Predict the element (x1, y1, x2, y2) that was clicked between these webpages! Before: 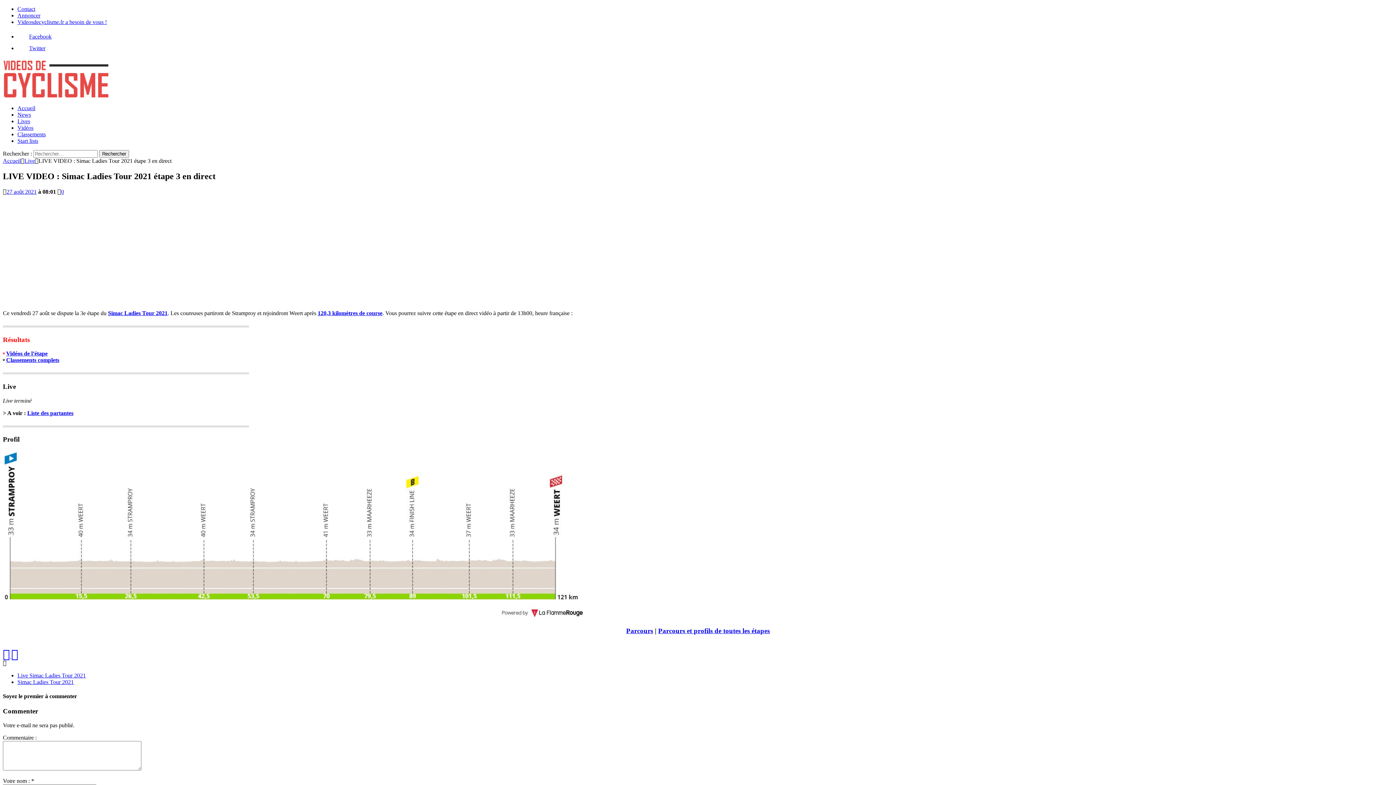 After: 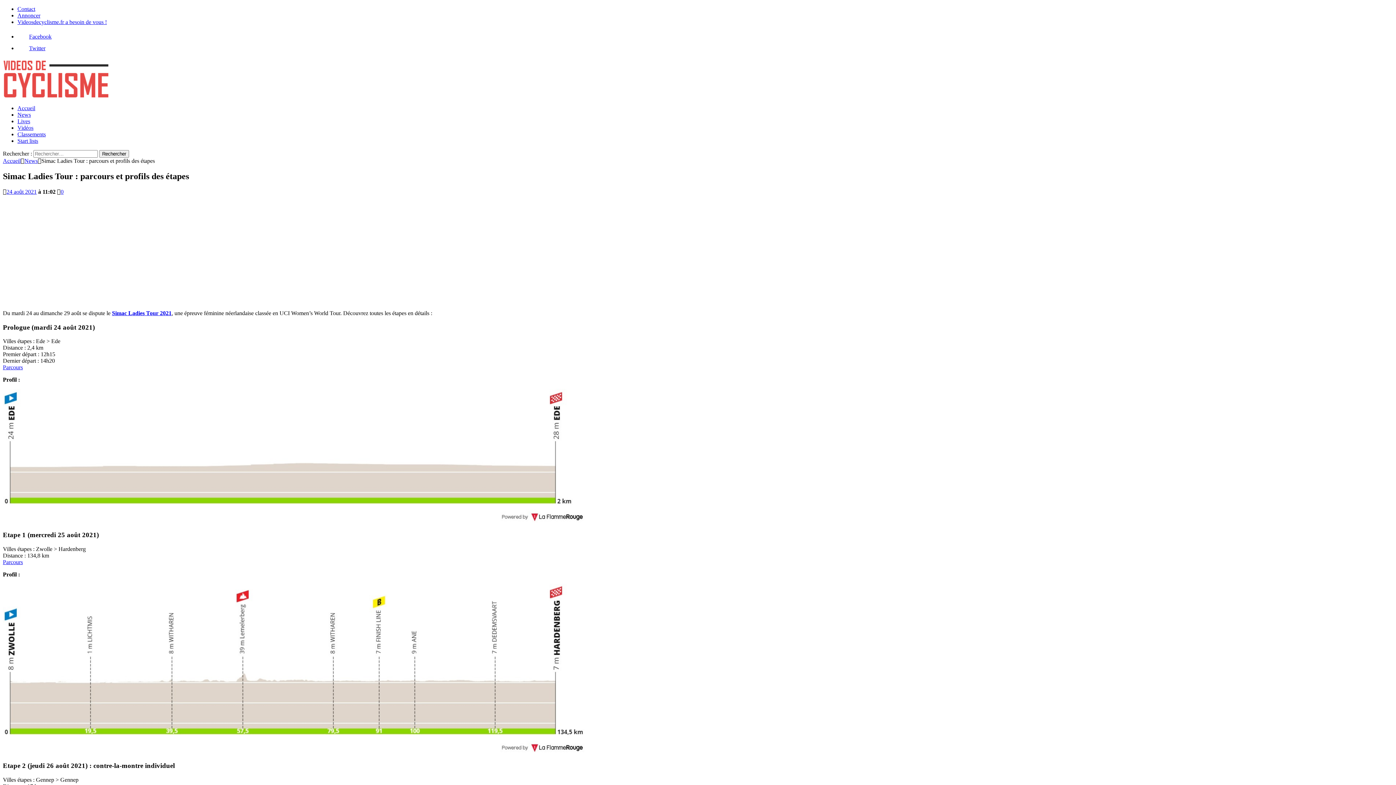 Action: label: 120,3 kilomètres de course bbox: (317, 310, 382, 316)